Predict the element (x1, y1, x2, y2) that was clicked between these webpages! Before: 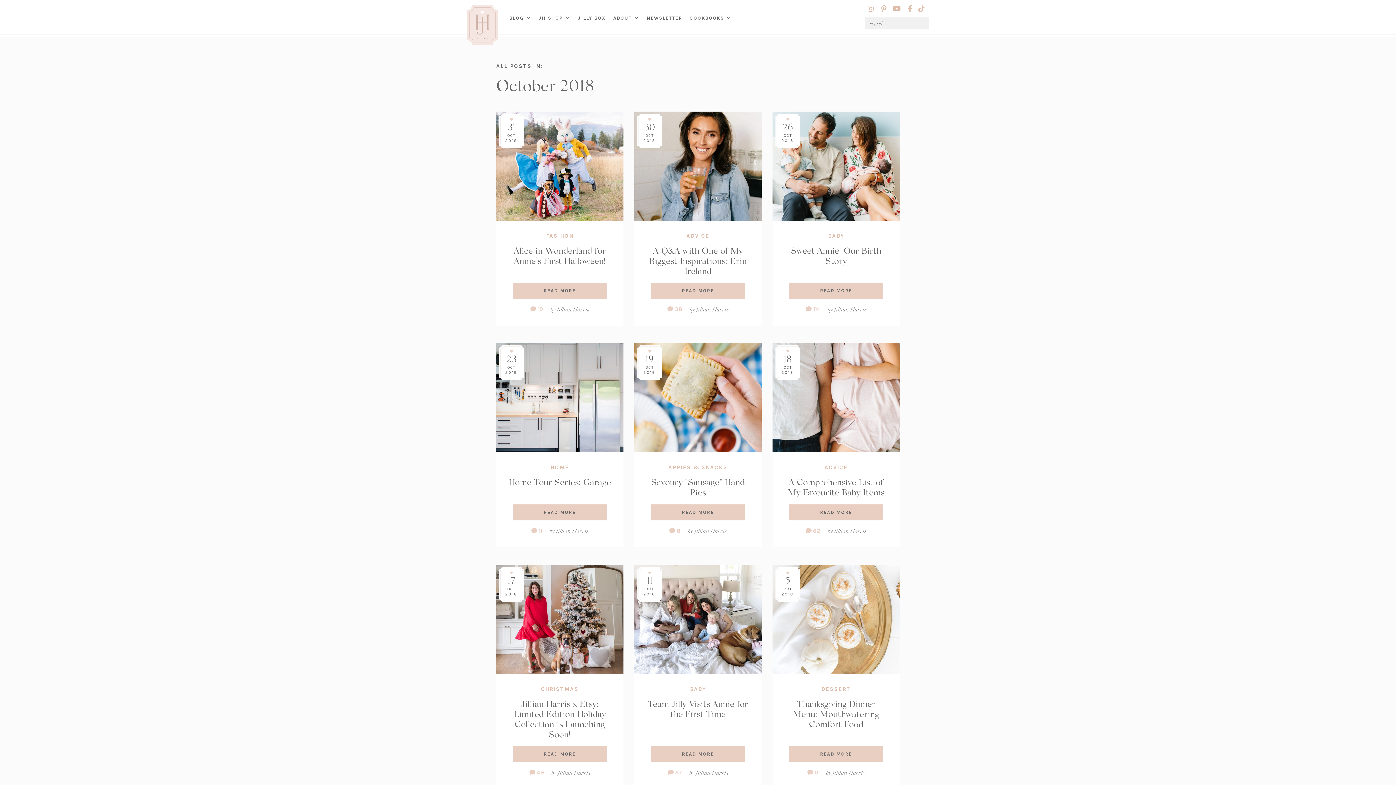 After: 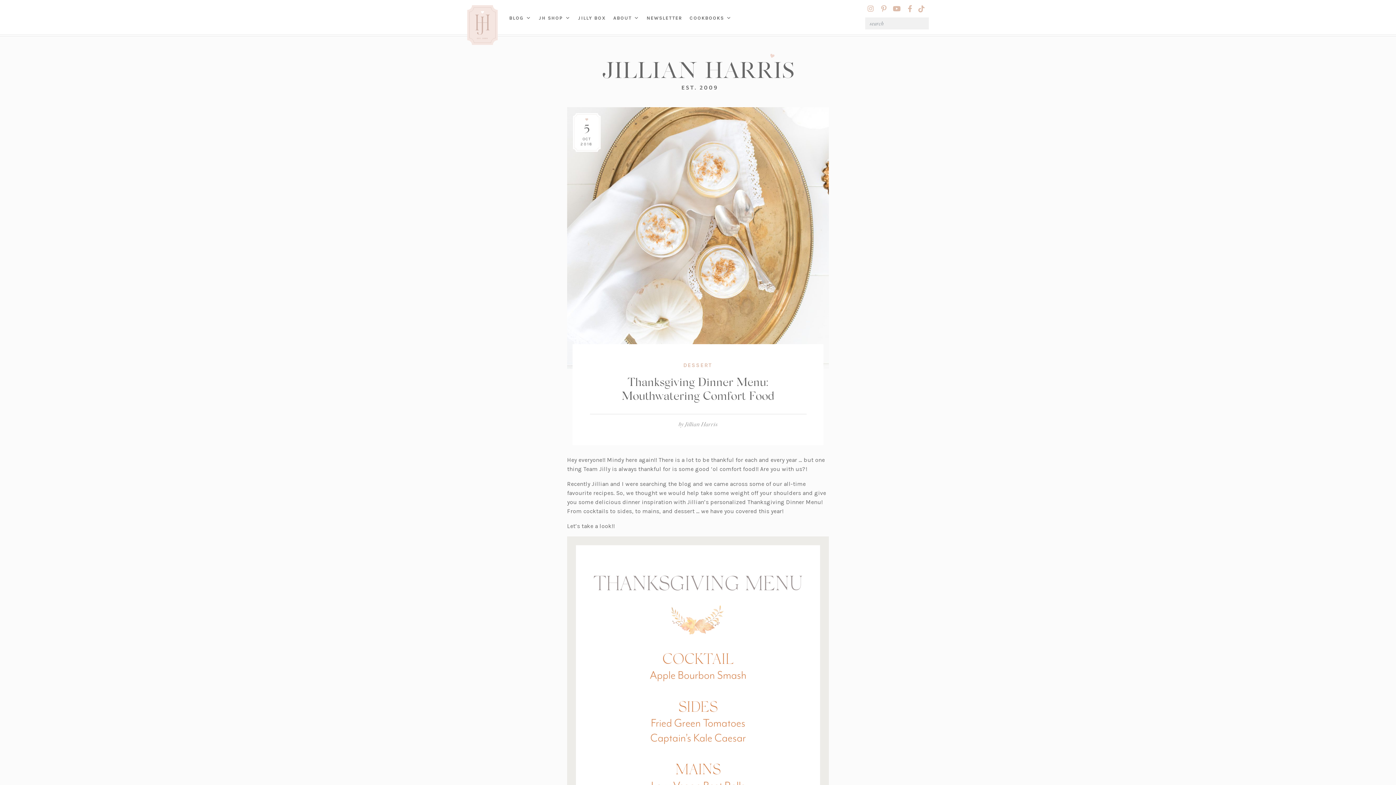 Action: label: READ MORE bbox: (789, 746, 883, 762)